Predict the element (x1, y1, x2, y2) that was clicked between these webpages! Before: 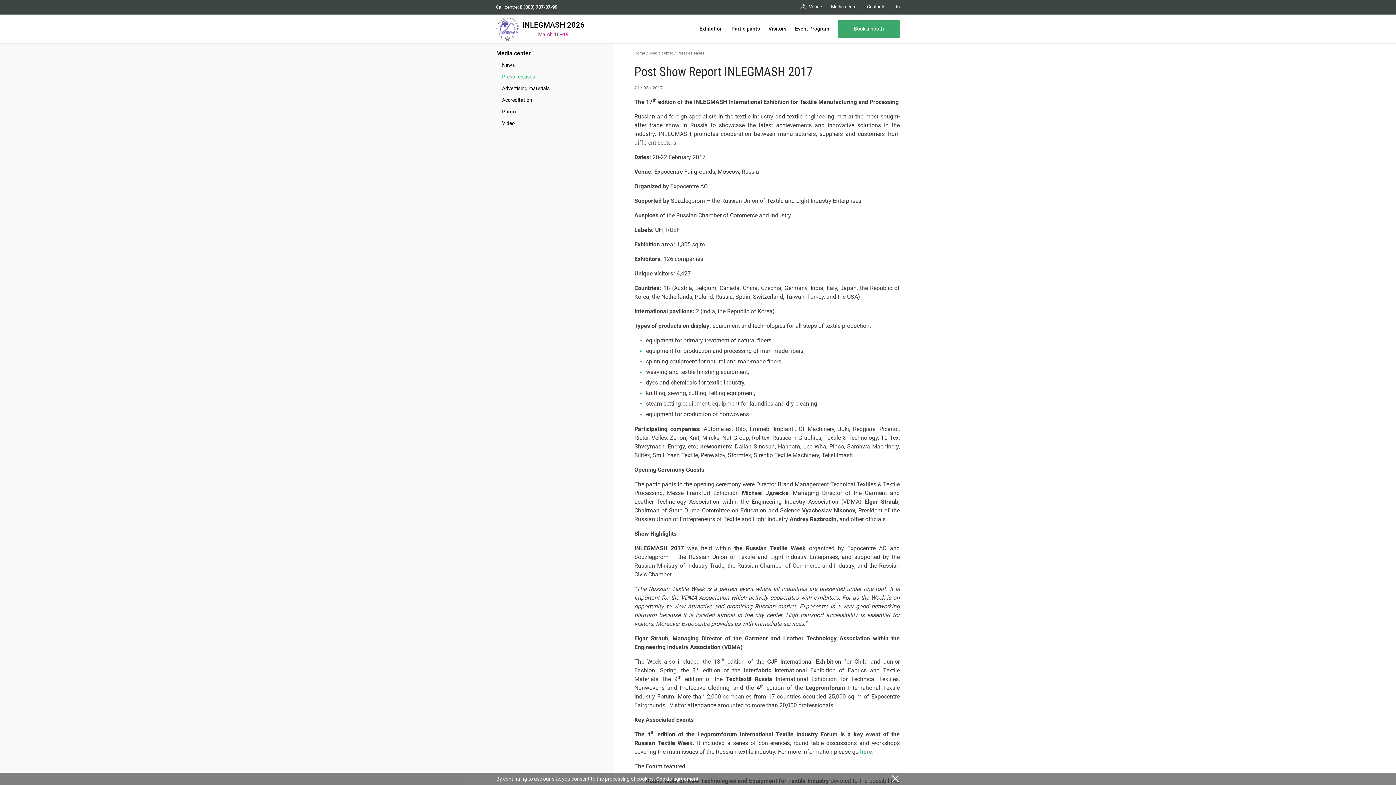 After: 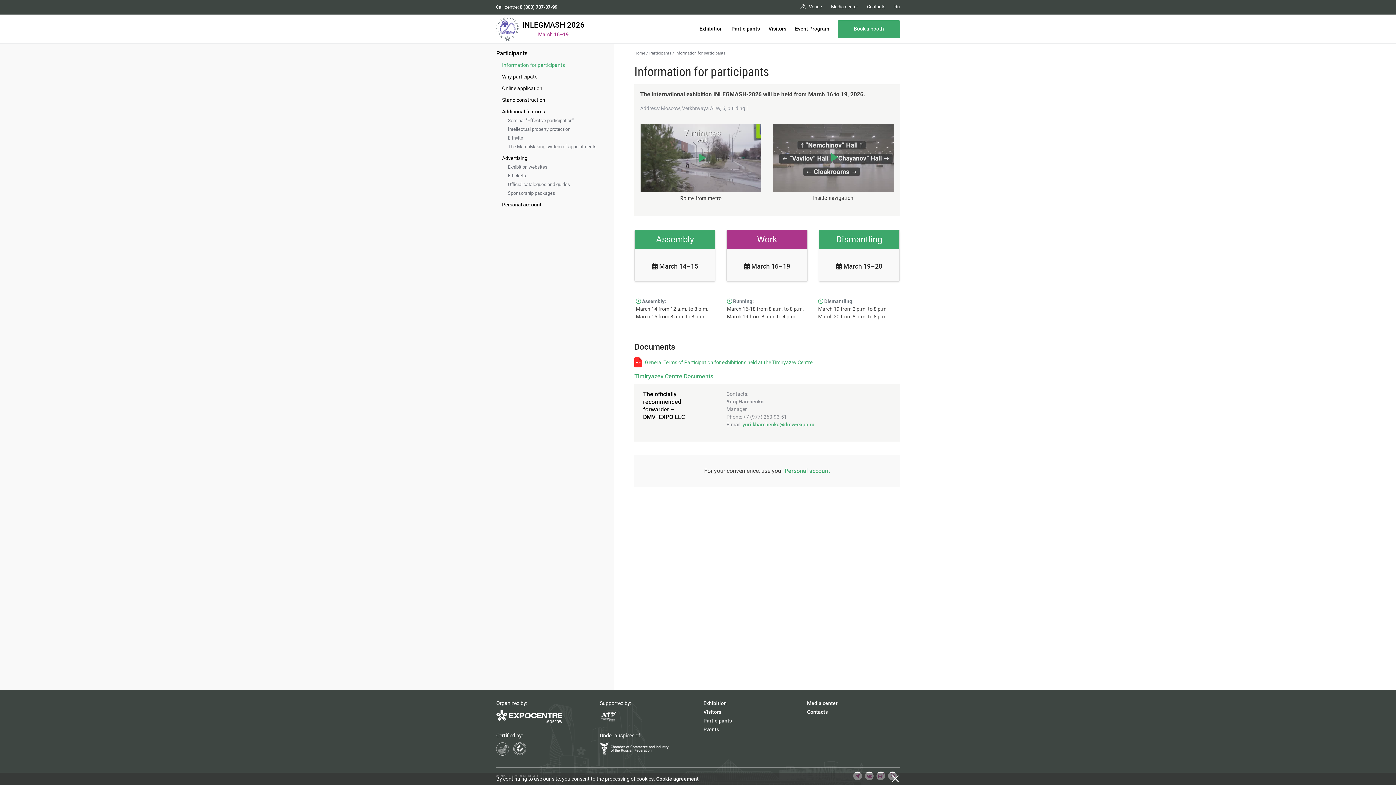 Action: bbox: (731, 14, 760, 43) label: Participants